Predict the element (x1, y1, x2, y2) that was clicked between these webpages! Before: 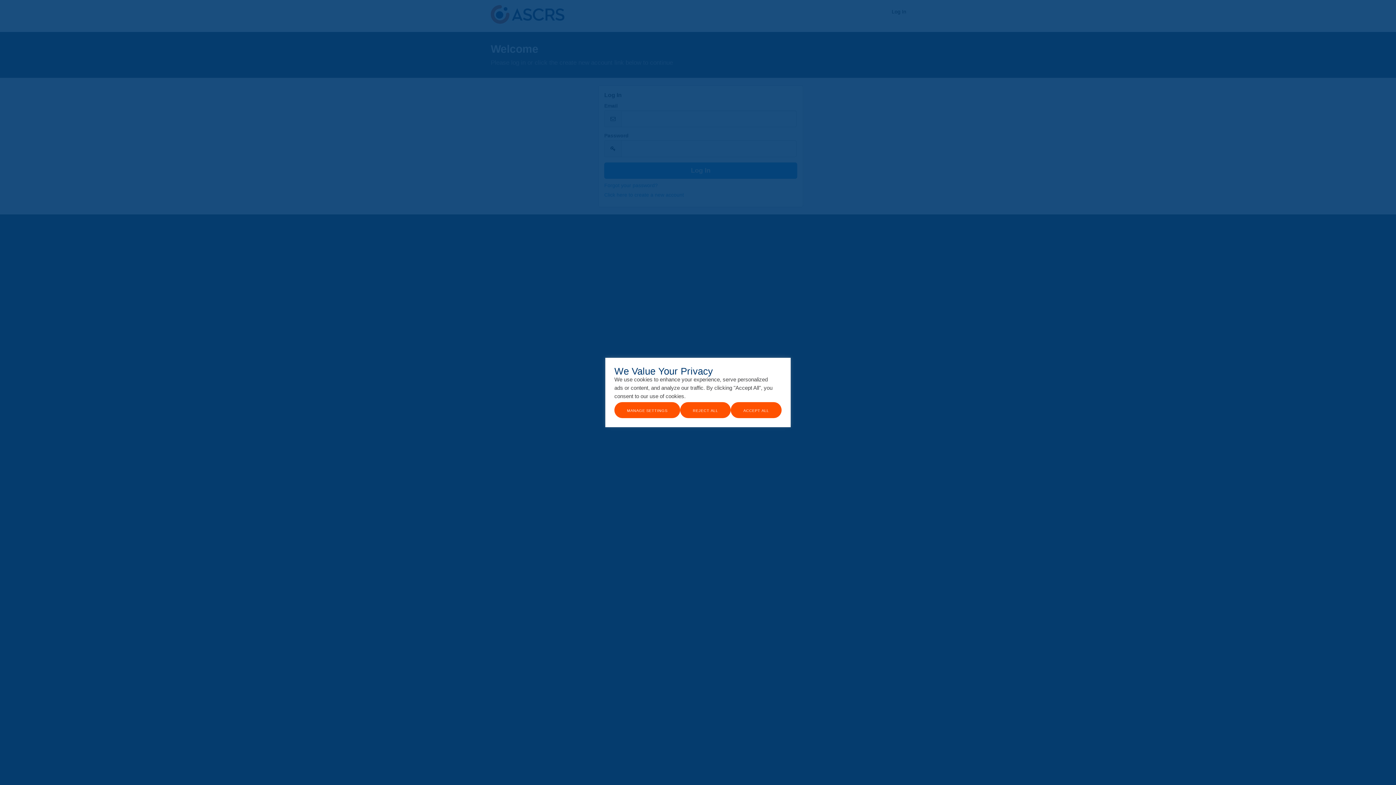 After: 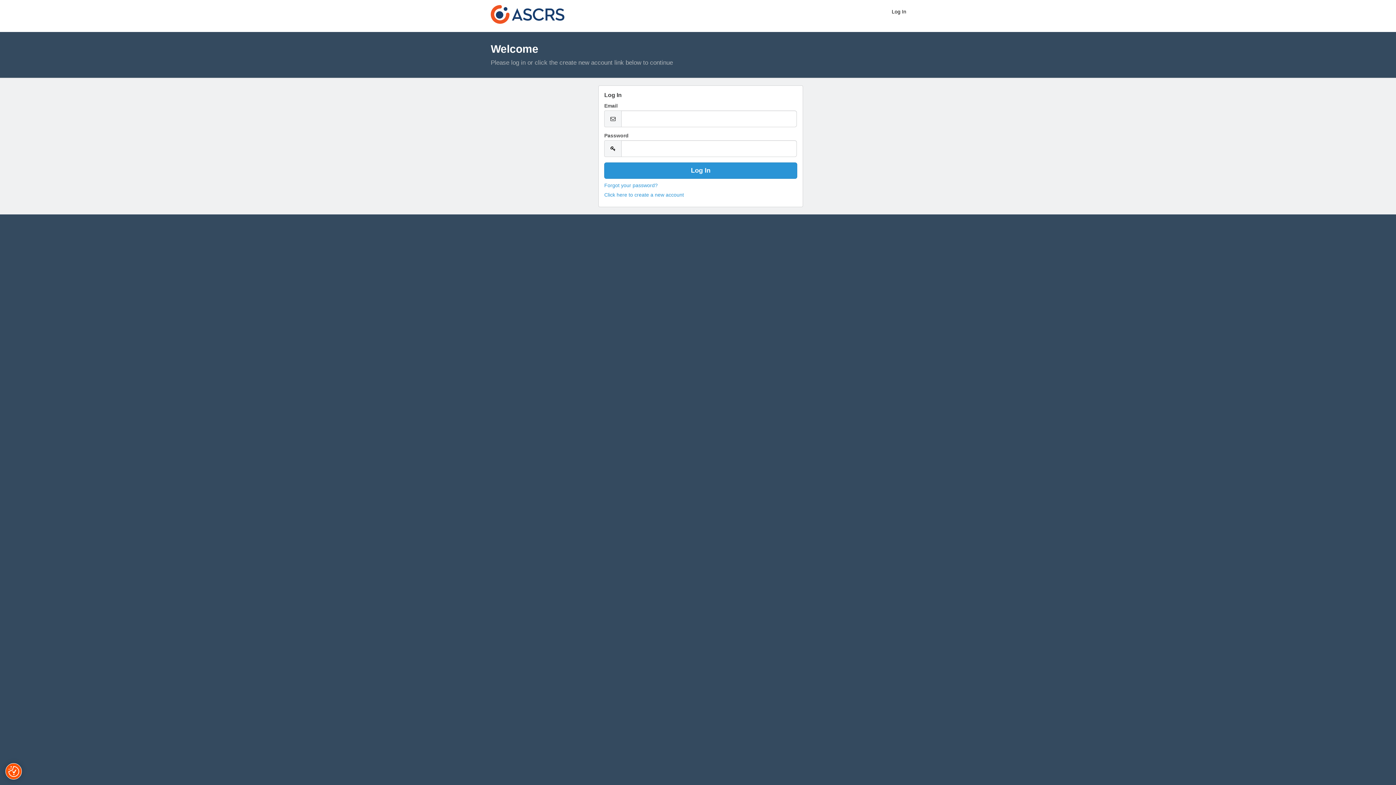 Action: bbox: (730, 402, 781, 418) label: Accept All